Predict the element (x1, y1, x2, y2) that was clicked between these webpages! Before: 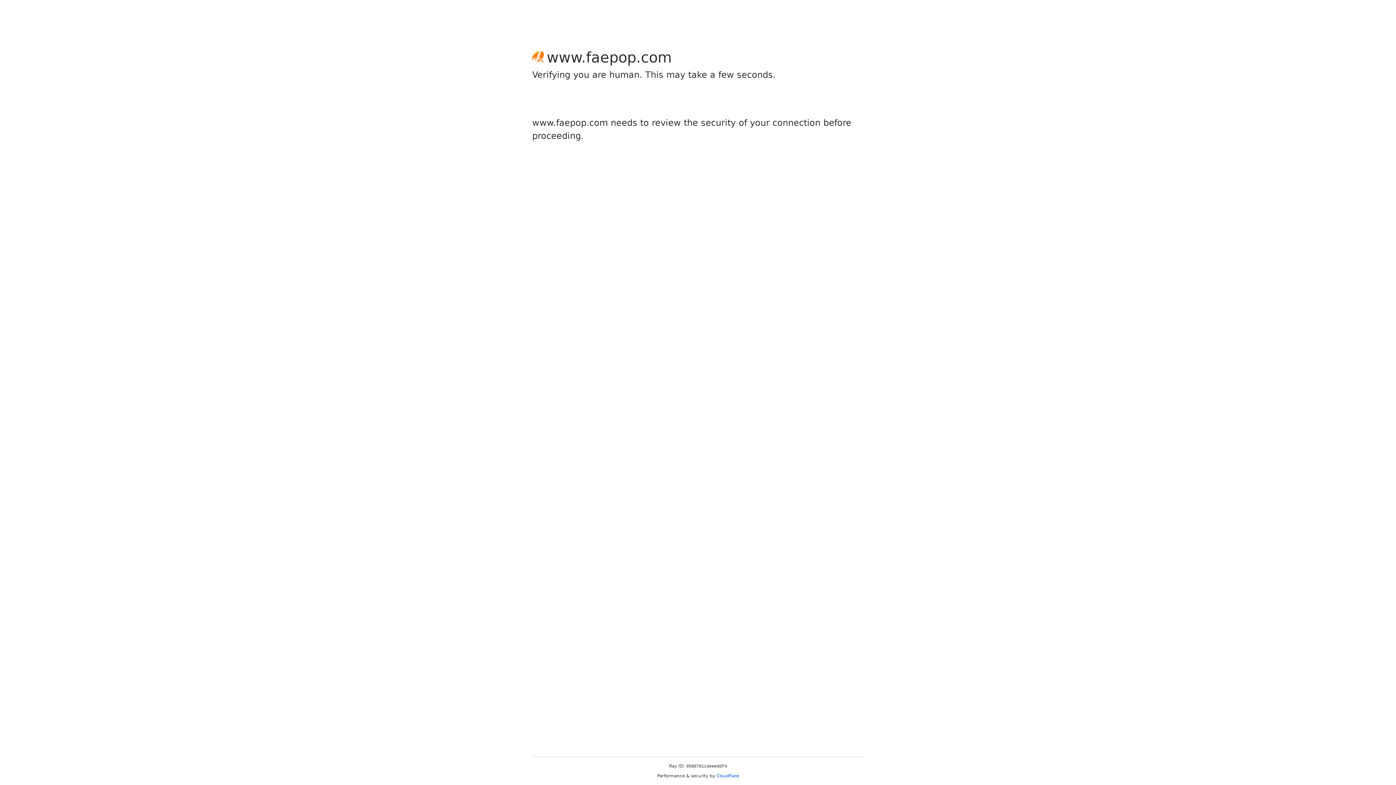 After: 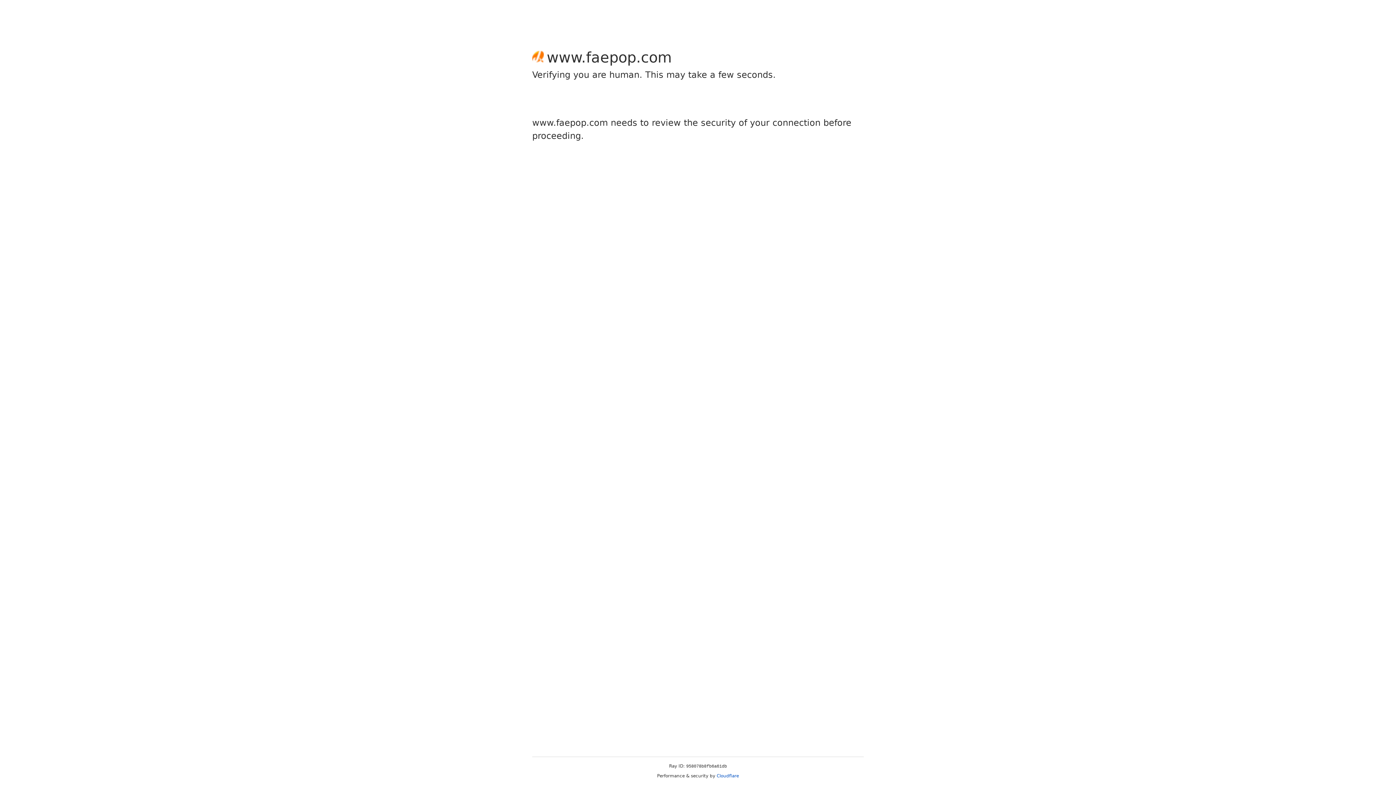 Action: bbox: (716, 773, 739, 778) label: Cloudflare